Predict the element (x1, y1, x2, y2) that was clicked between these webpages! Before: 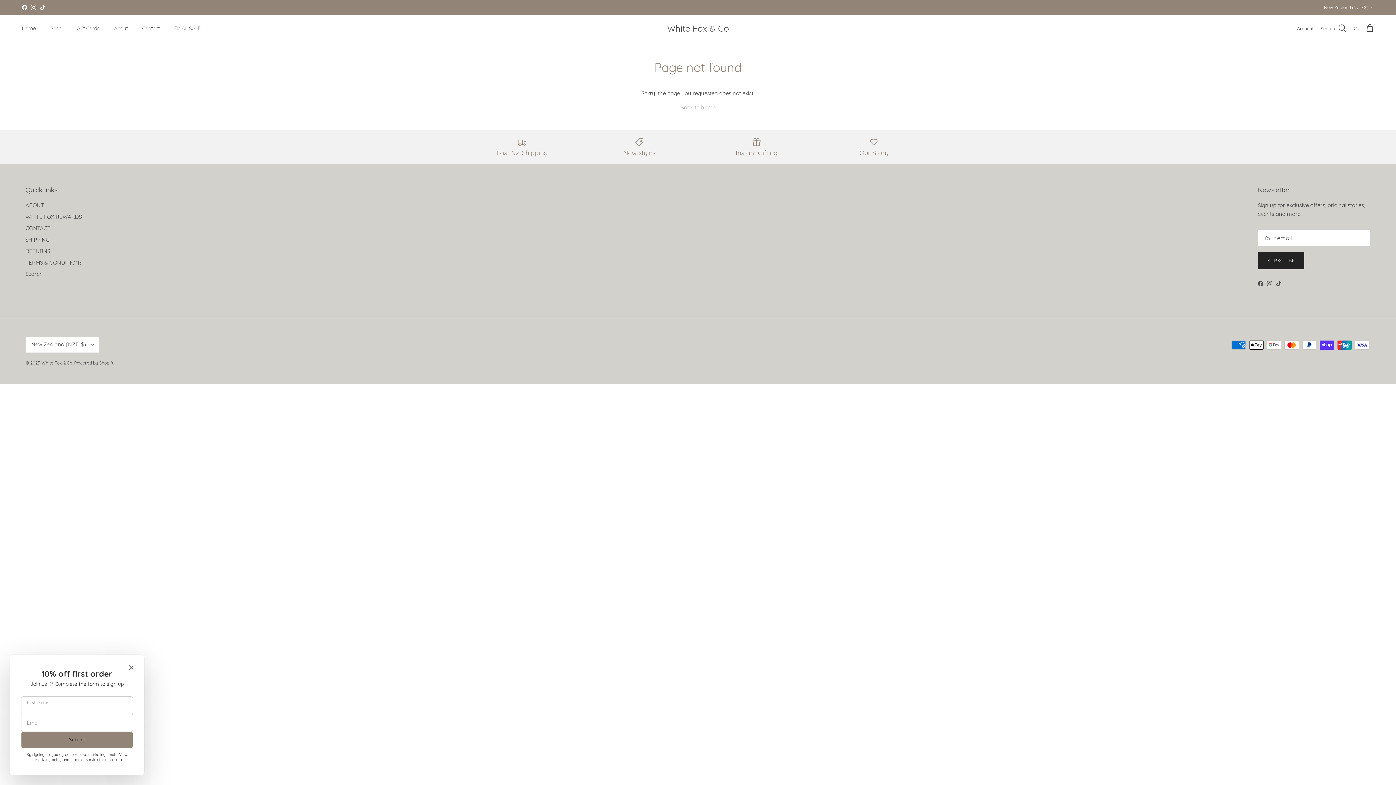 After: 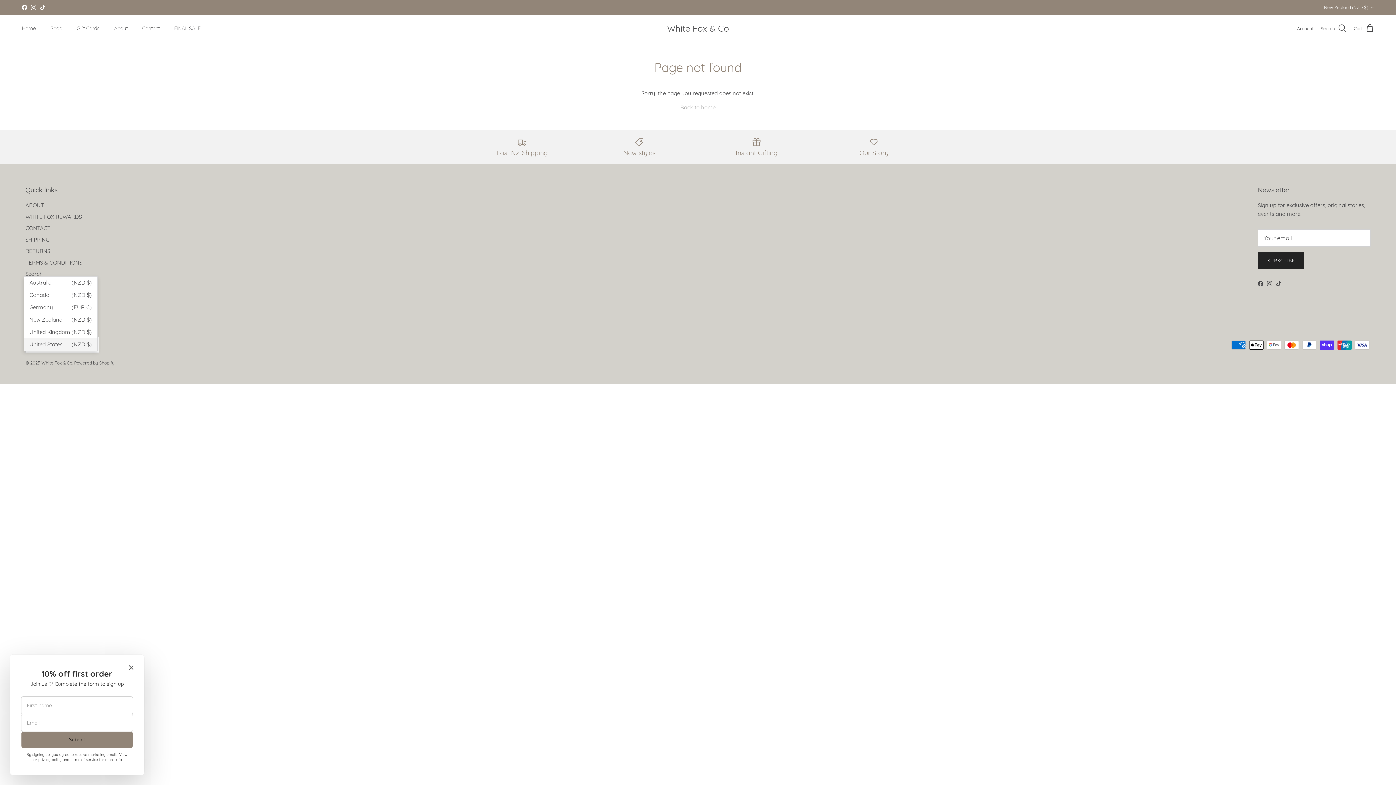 Action: bbox: (25, 336, 99, 352) label: New Zealand (NZD $)